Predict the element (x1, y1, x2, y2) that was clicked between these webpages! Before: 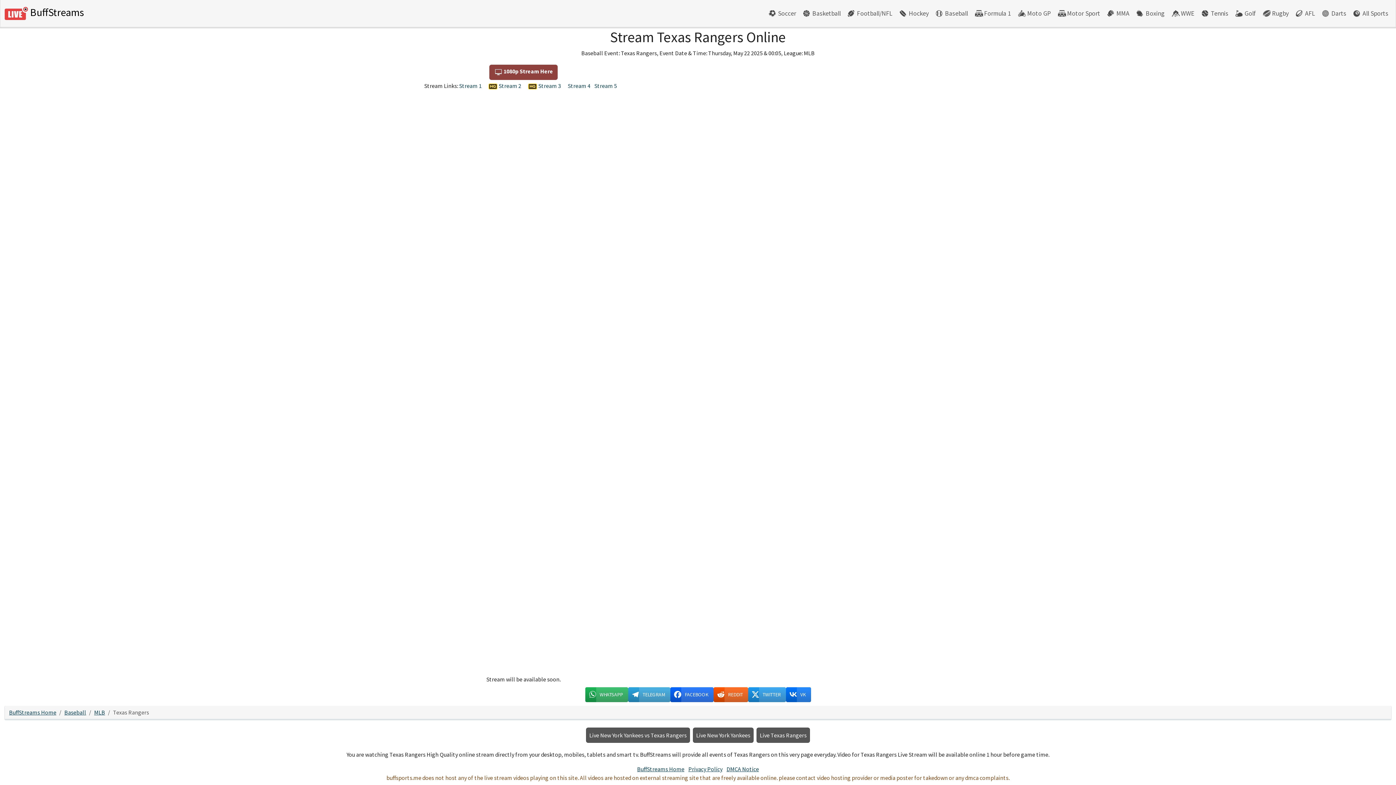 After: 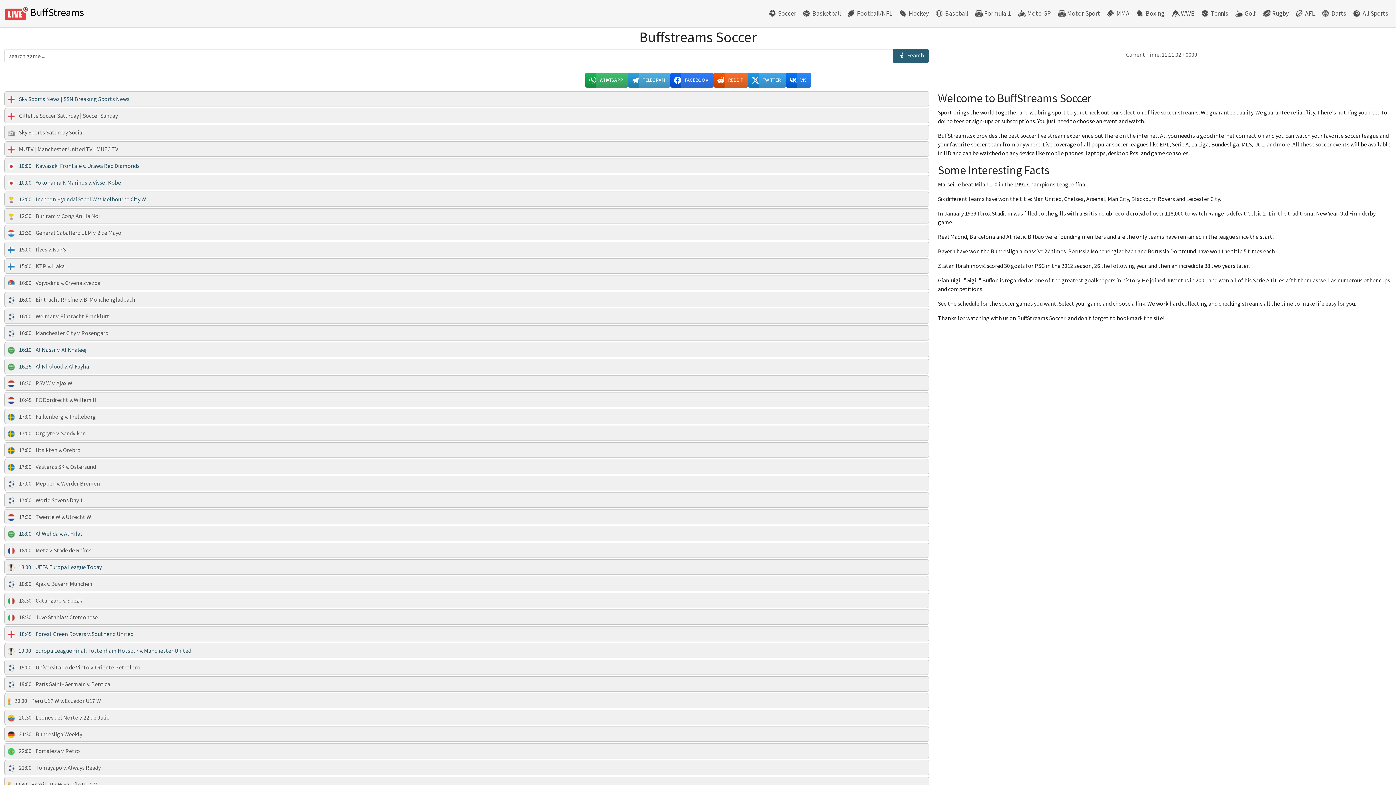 Action: label: Soccer bbox: (764, 5, 799, 21)